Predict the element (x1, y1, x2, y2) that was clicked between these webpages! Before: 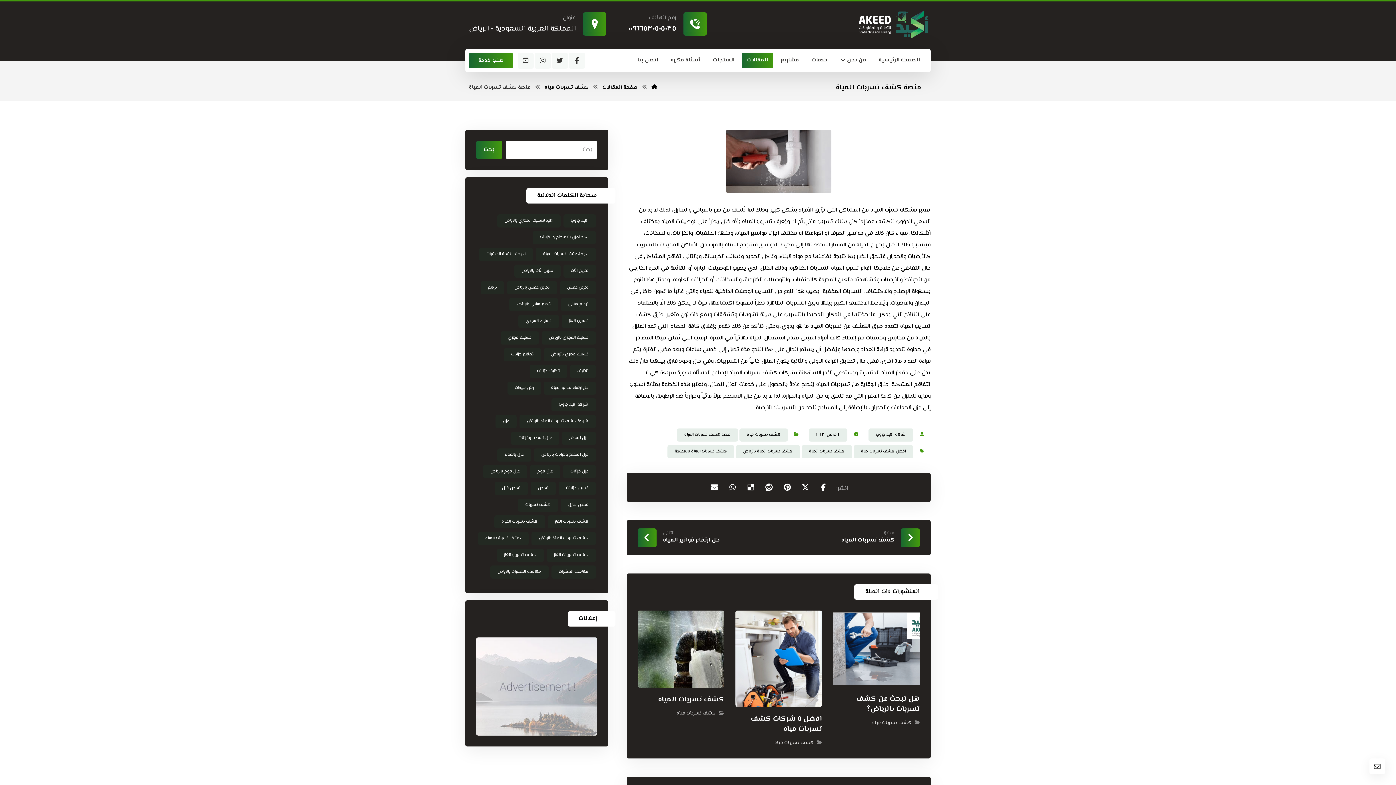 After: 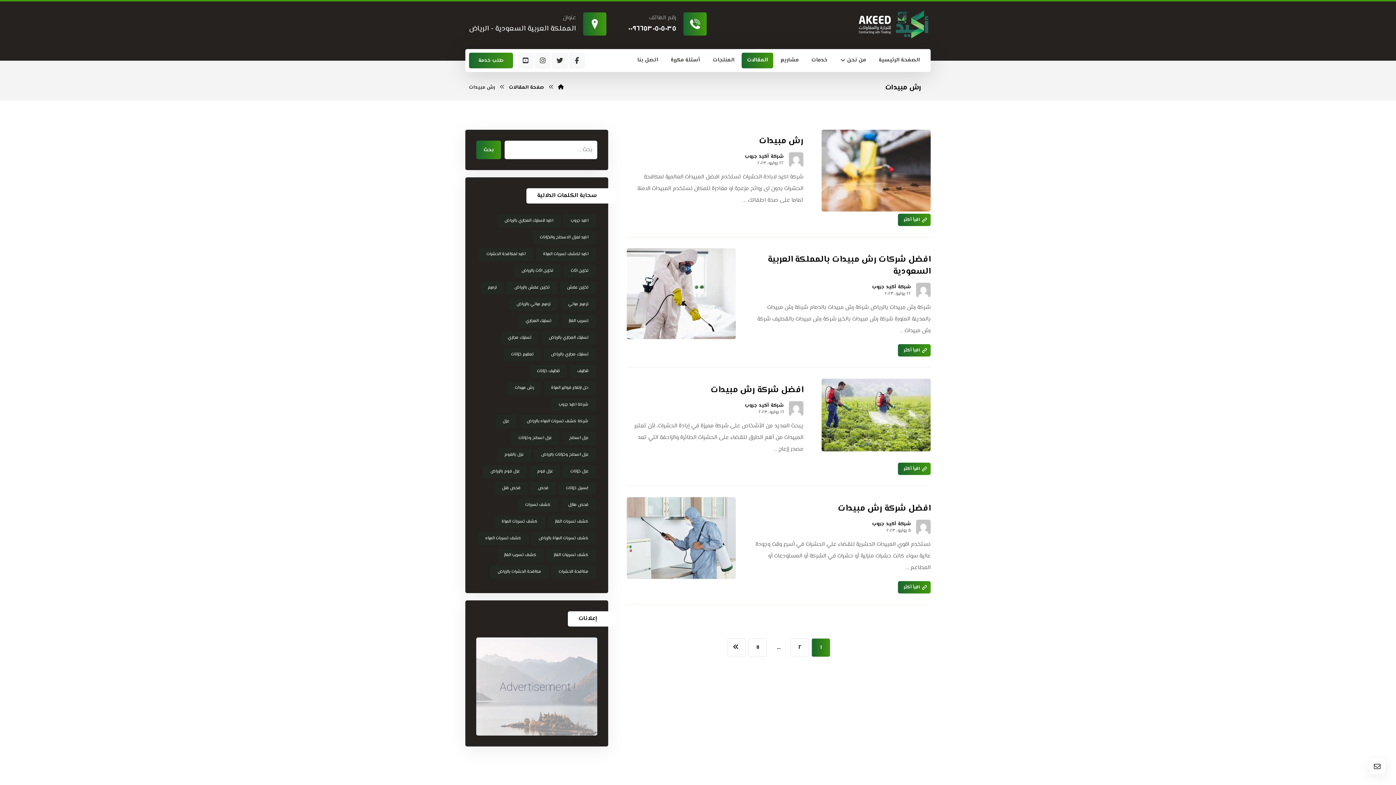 Action: bbox: (507, 381, 540, 394) label: رش مبيدات (43 عنصر)